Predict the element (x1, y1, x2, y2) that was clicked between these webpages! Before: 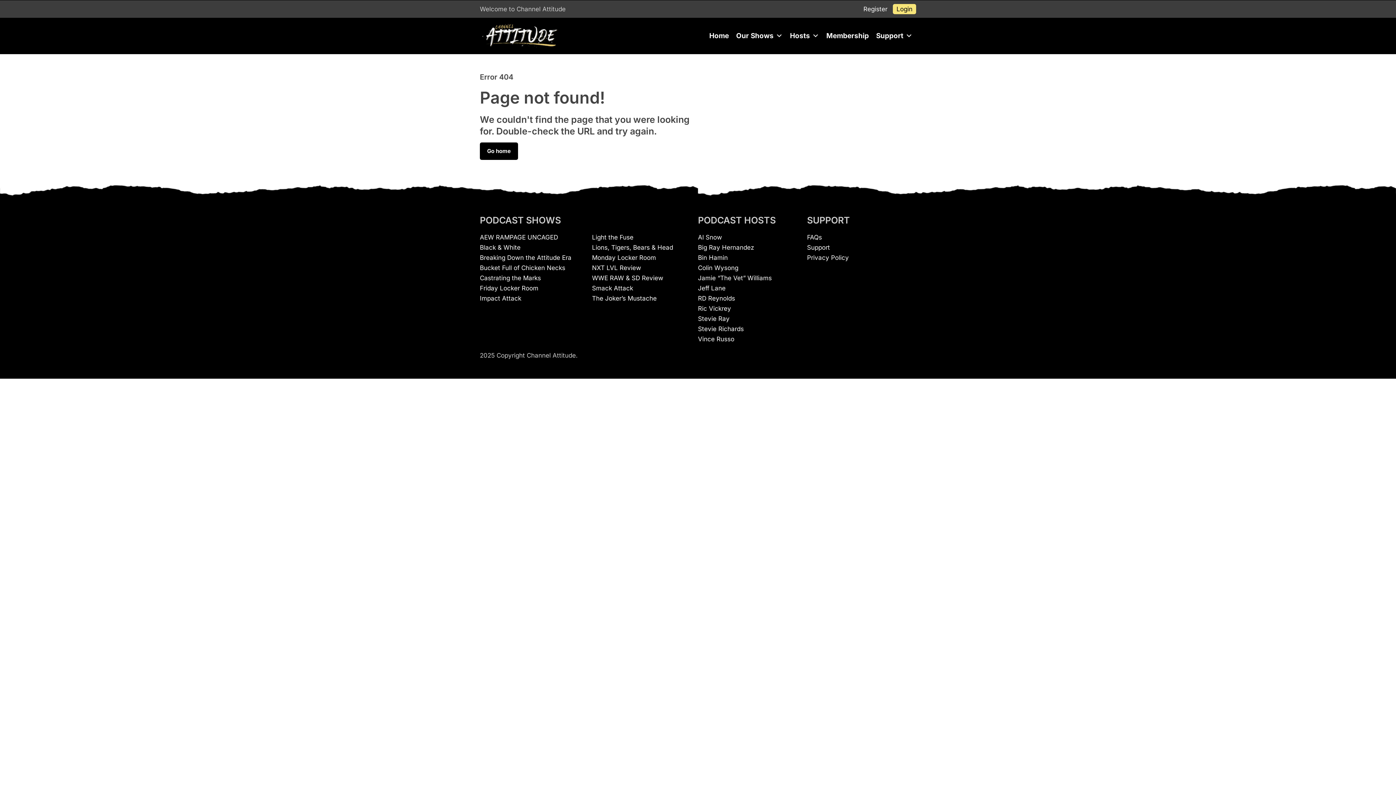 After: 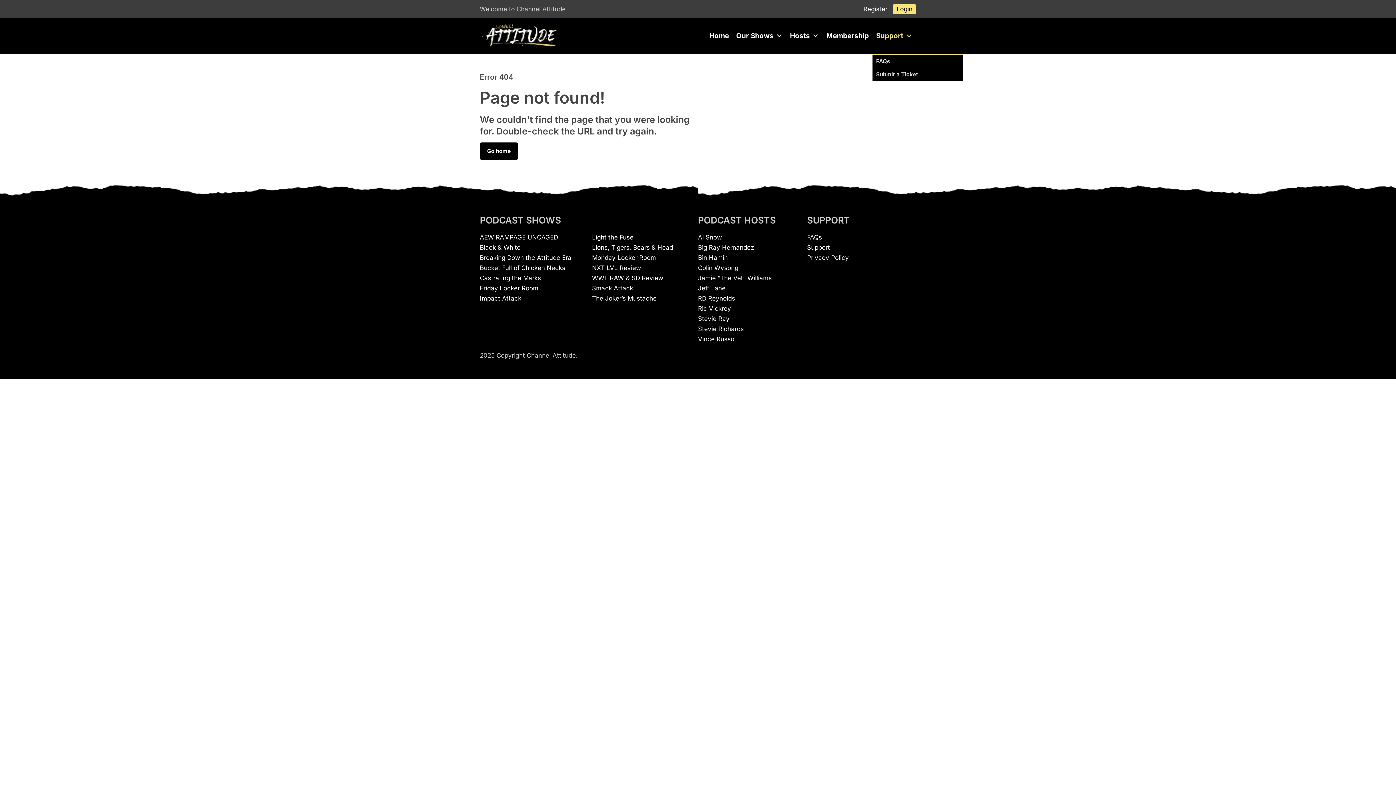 Action: bbox: (872, 17, 916, 54) label: Support